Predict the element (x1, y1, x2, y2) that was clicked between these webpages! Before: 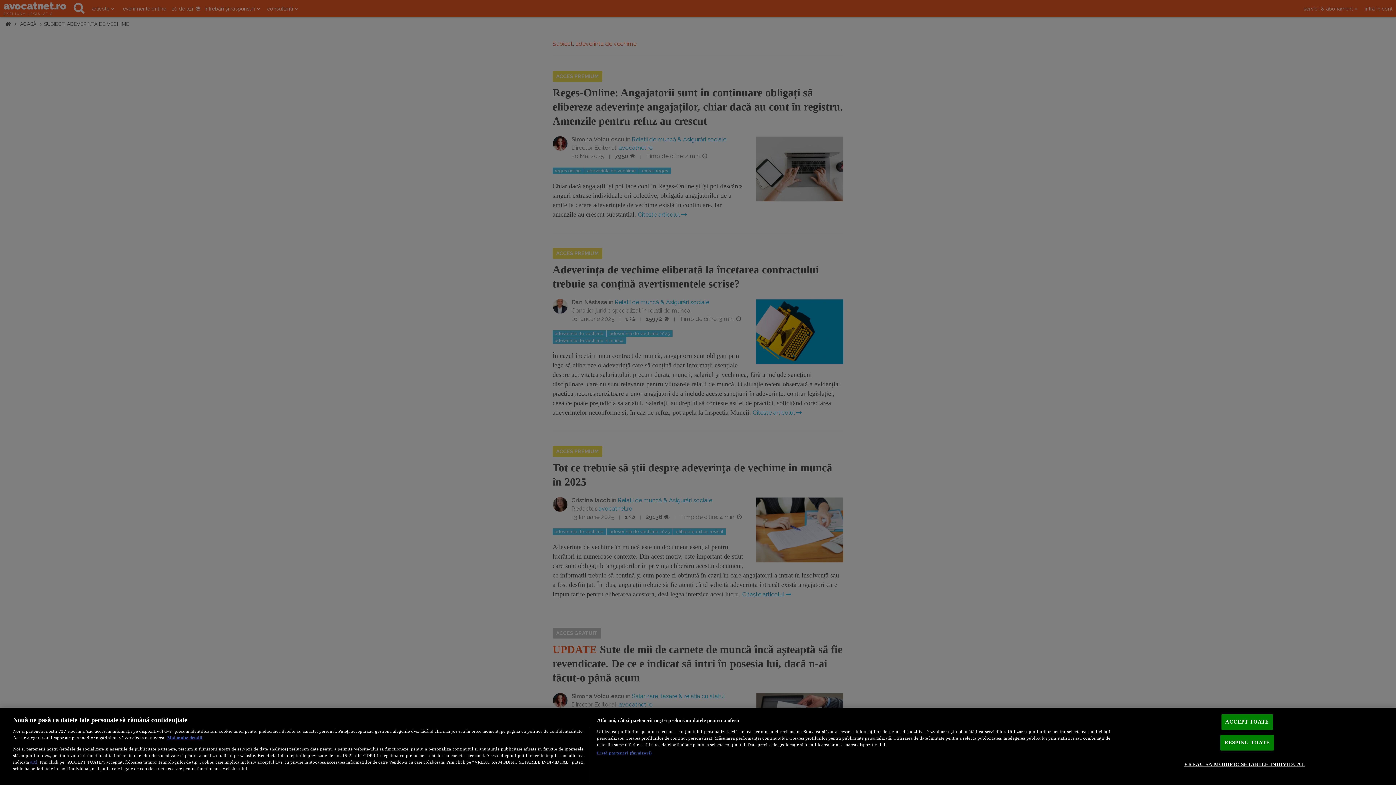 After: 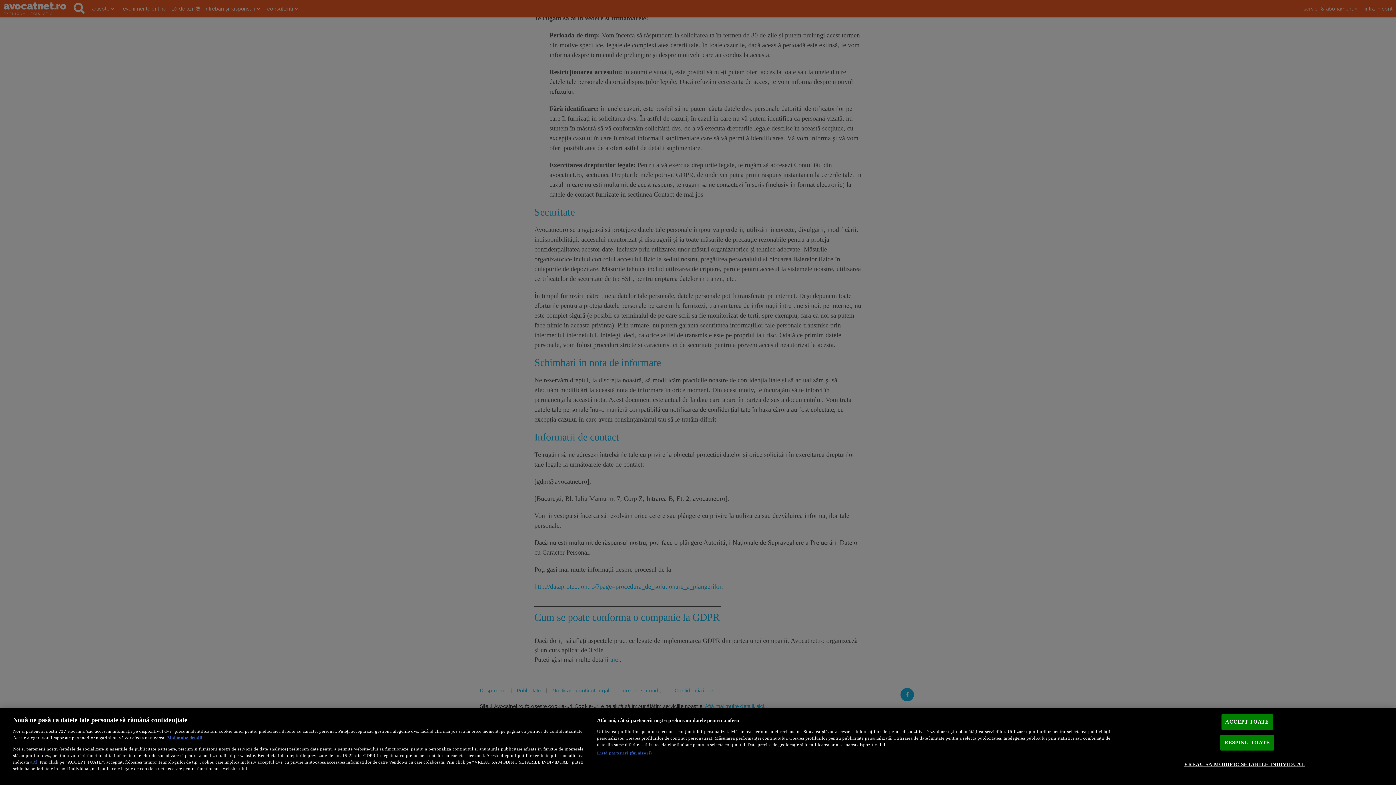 Action: label: aici bbox: (30, 759, 37, 764)